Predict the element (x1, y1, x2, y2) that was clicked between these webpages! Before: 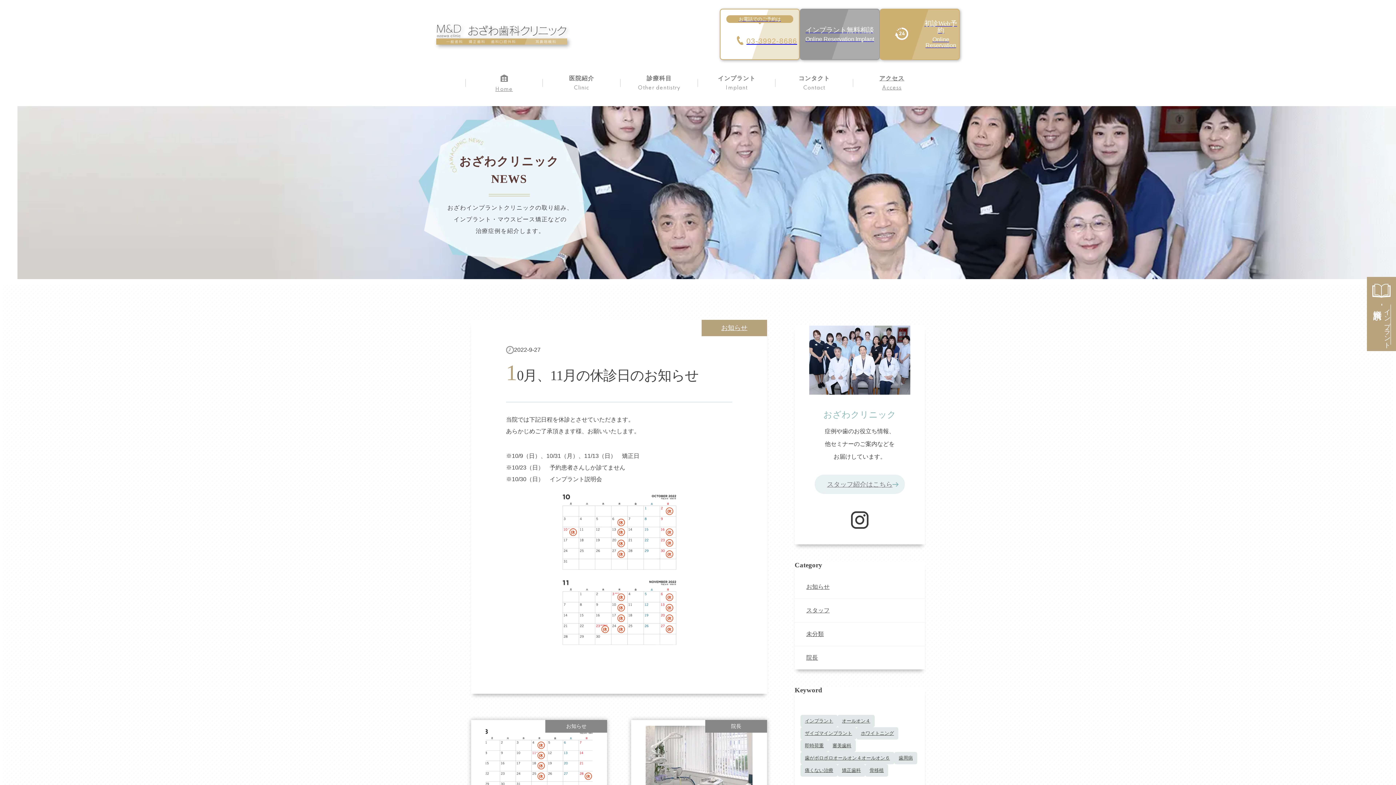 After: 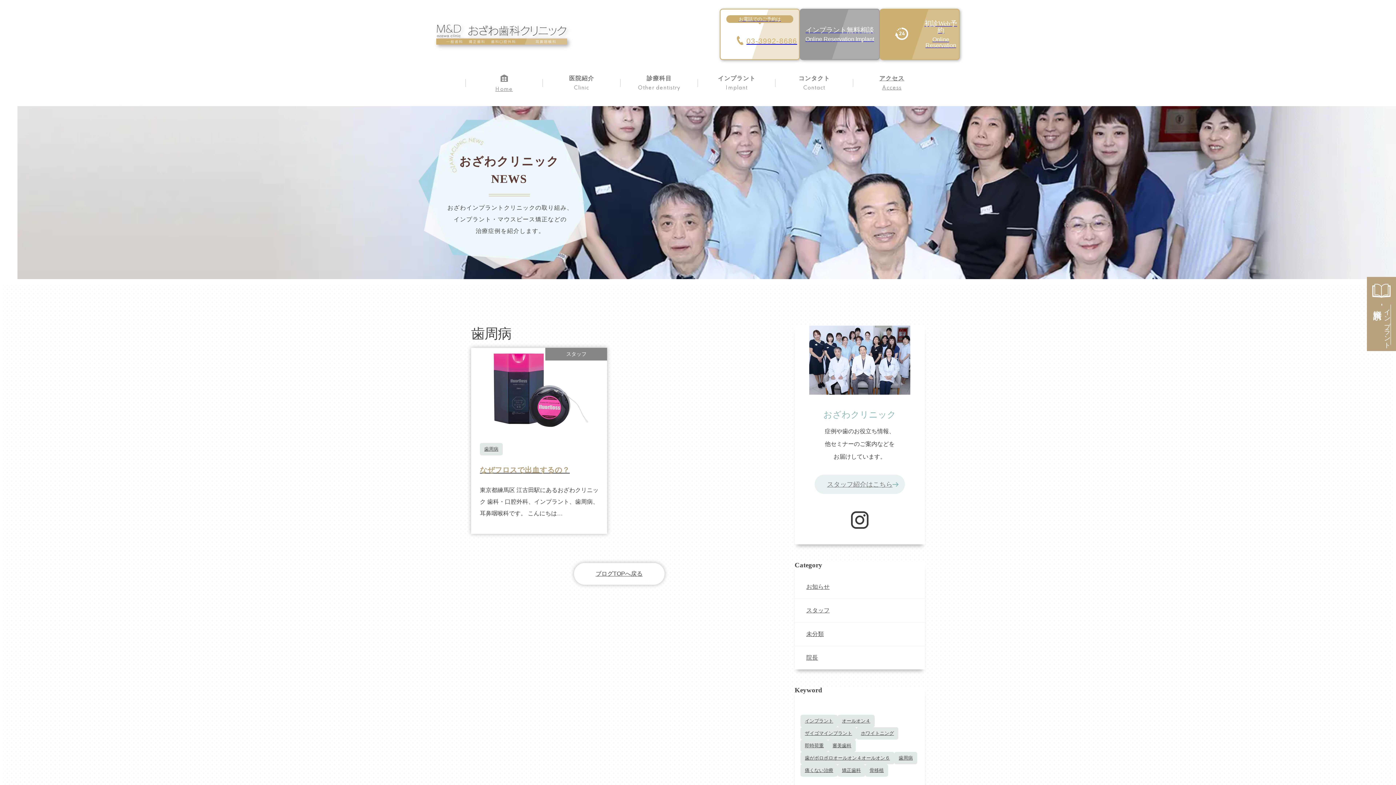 Action: bbox: (894, 752, 917, 764) label: 歯周病